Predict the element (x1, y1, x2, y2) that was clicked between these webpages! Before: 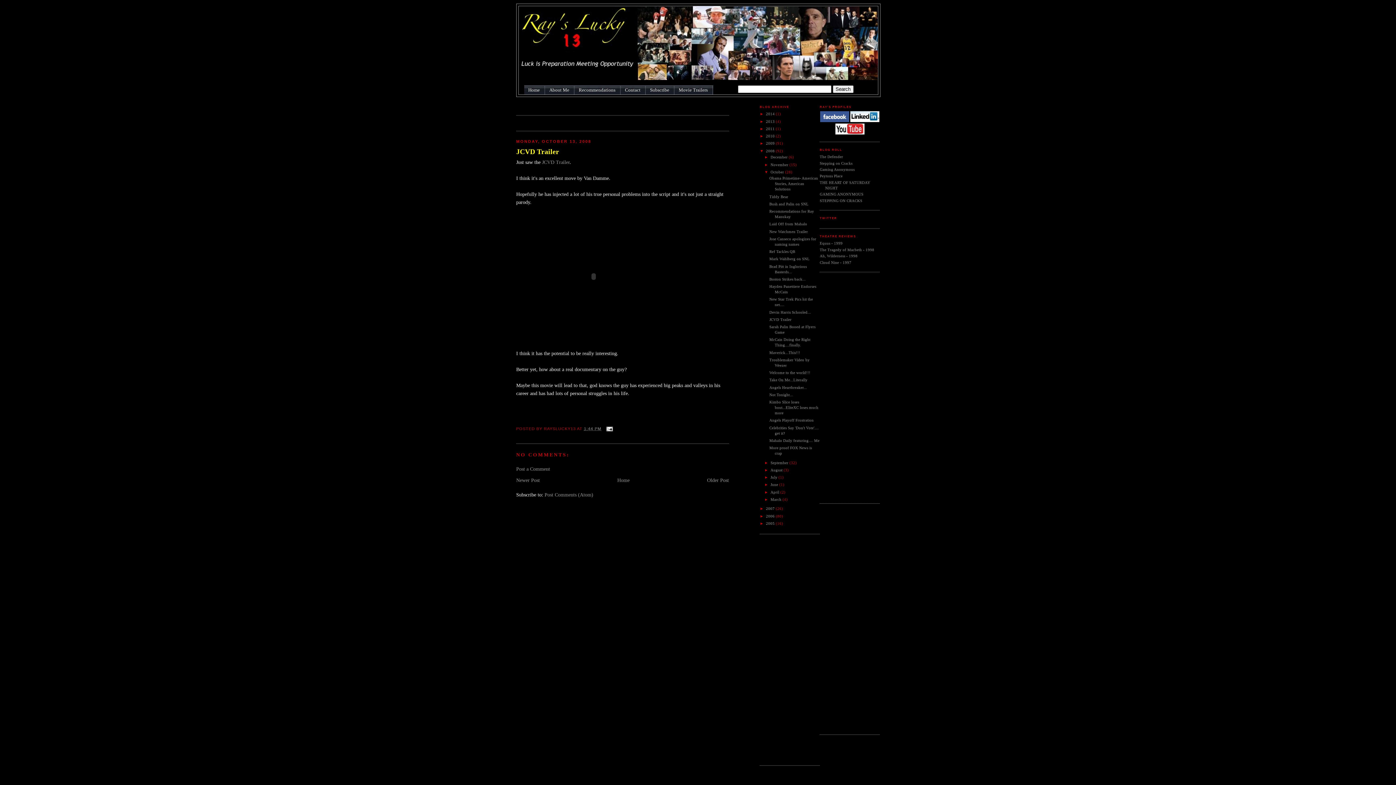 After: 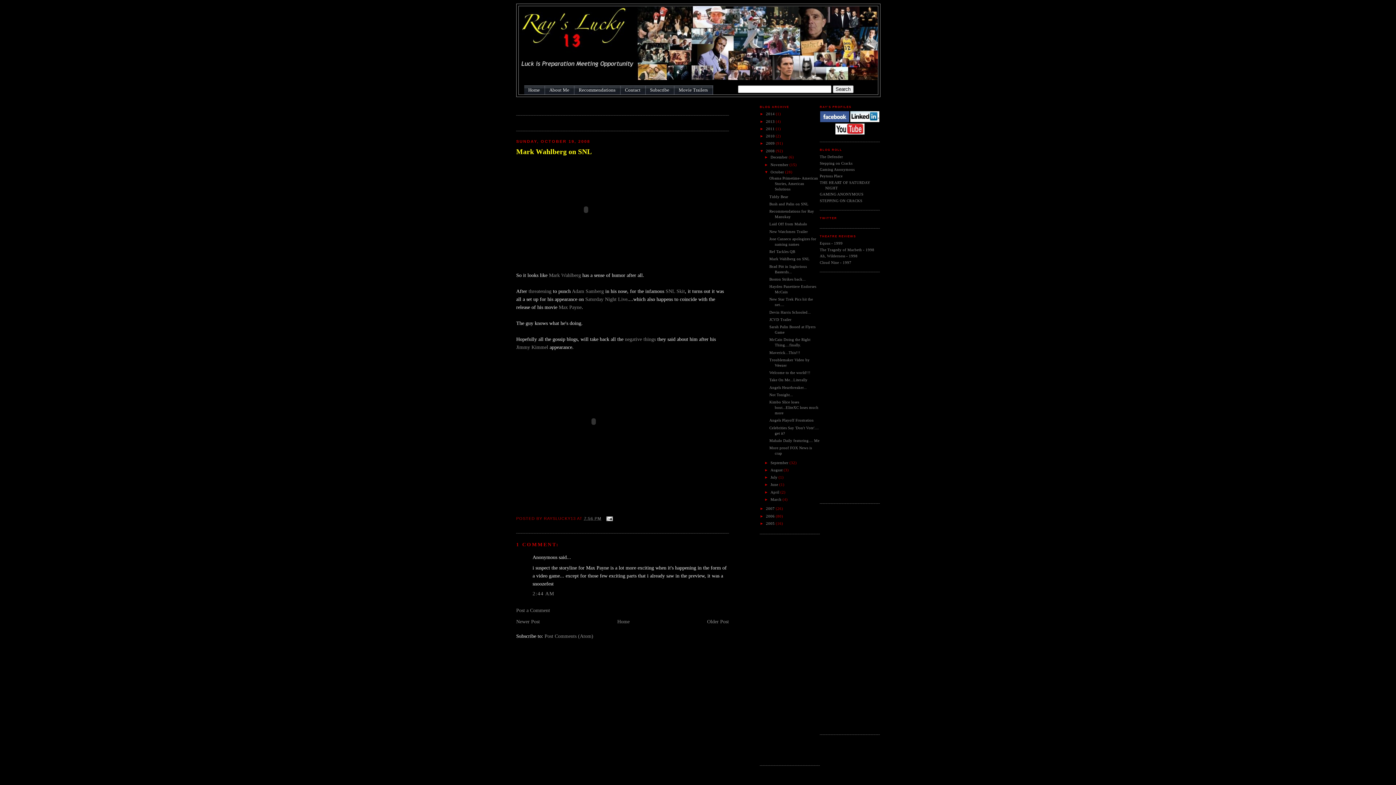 Action: bbox: (769, 257, 809, 261) label: Mark Wahlberg on SNL